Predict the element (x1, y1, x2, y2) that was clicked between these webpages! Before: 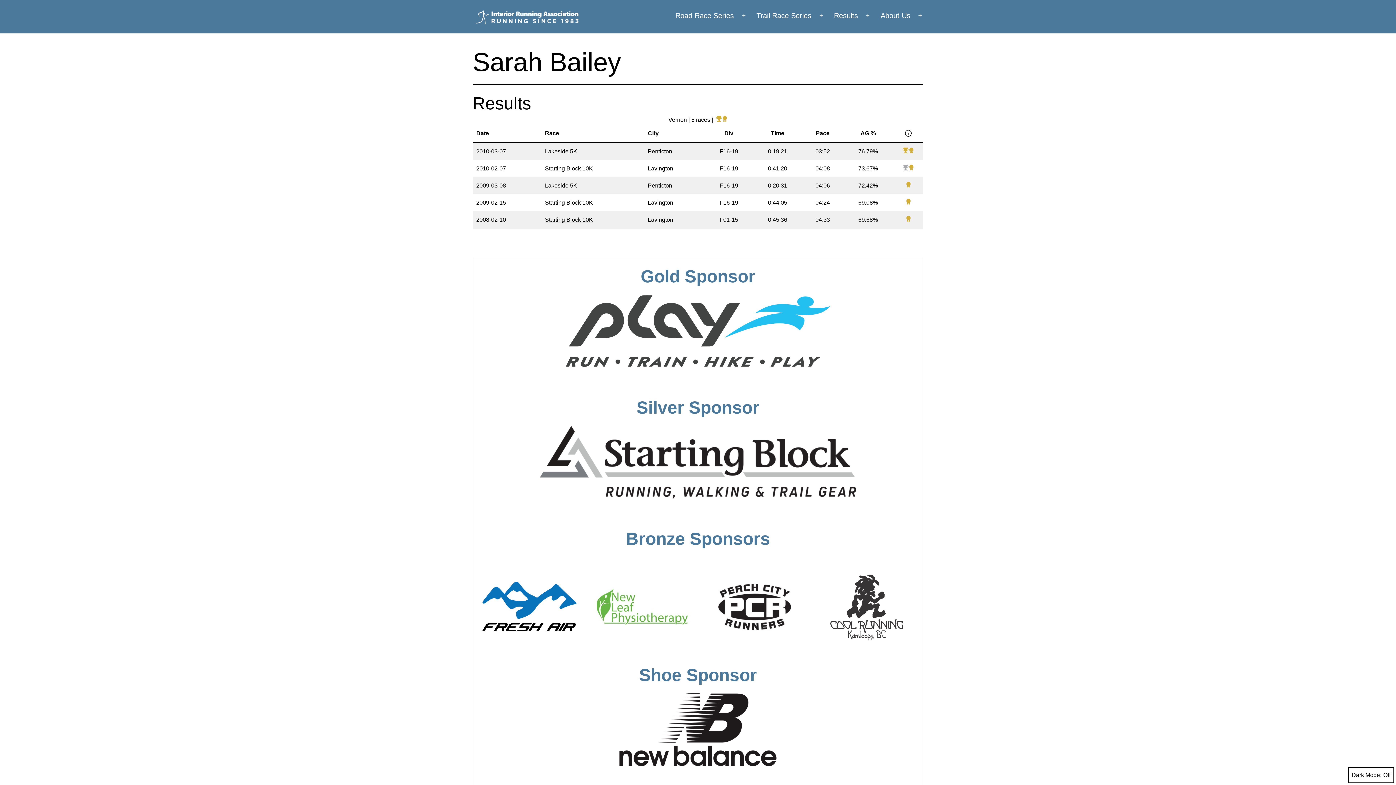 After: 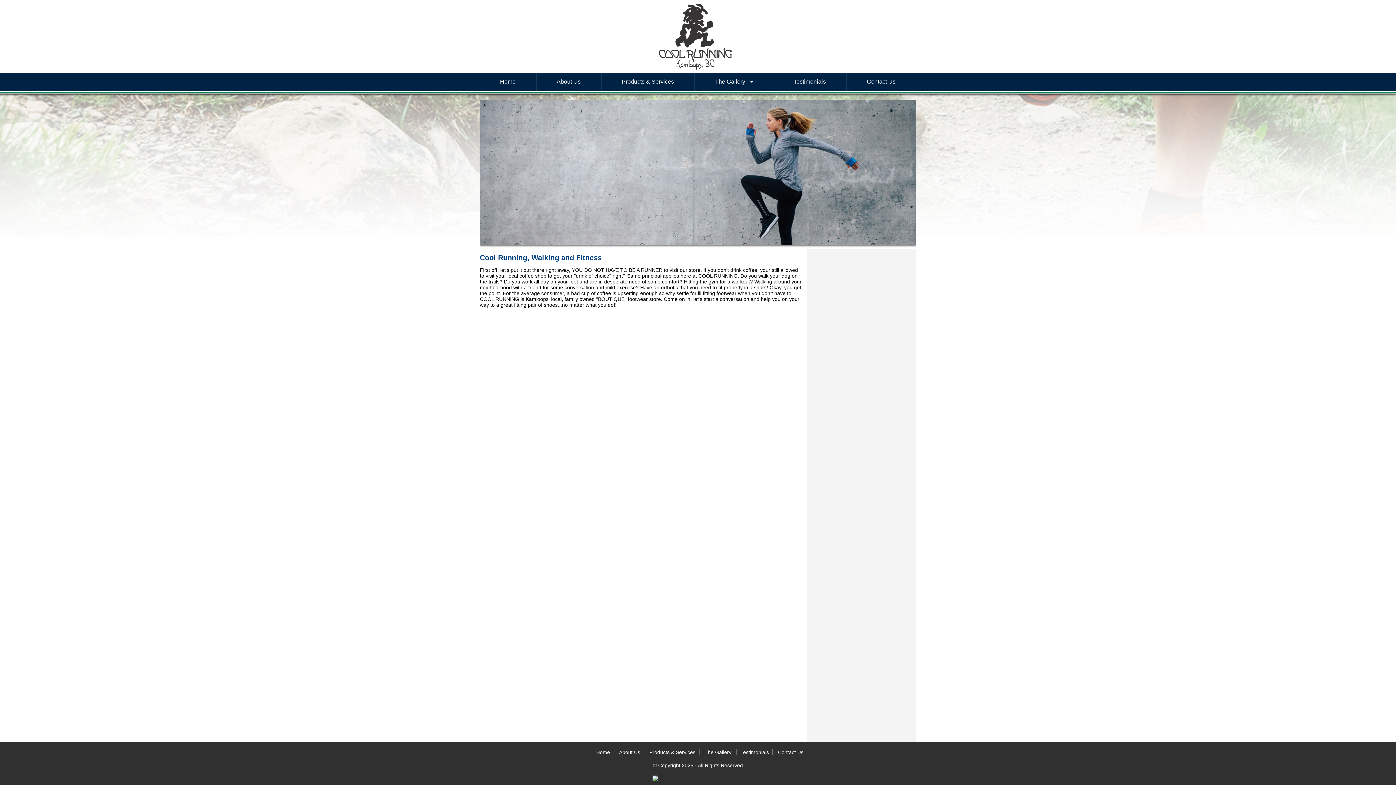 Action: bbox: (830, 634, 903, 641)